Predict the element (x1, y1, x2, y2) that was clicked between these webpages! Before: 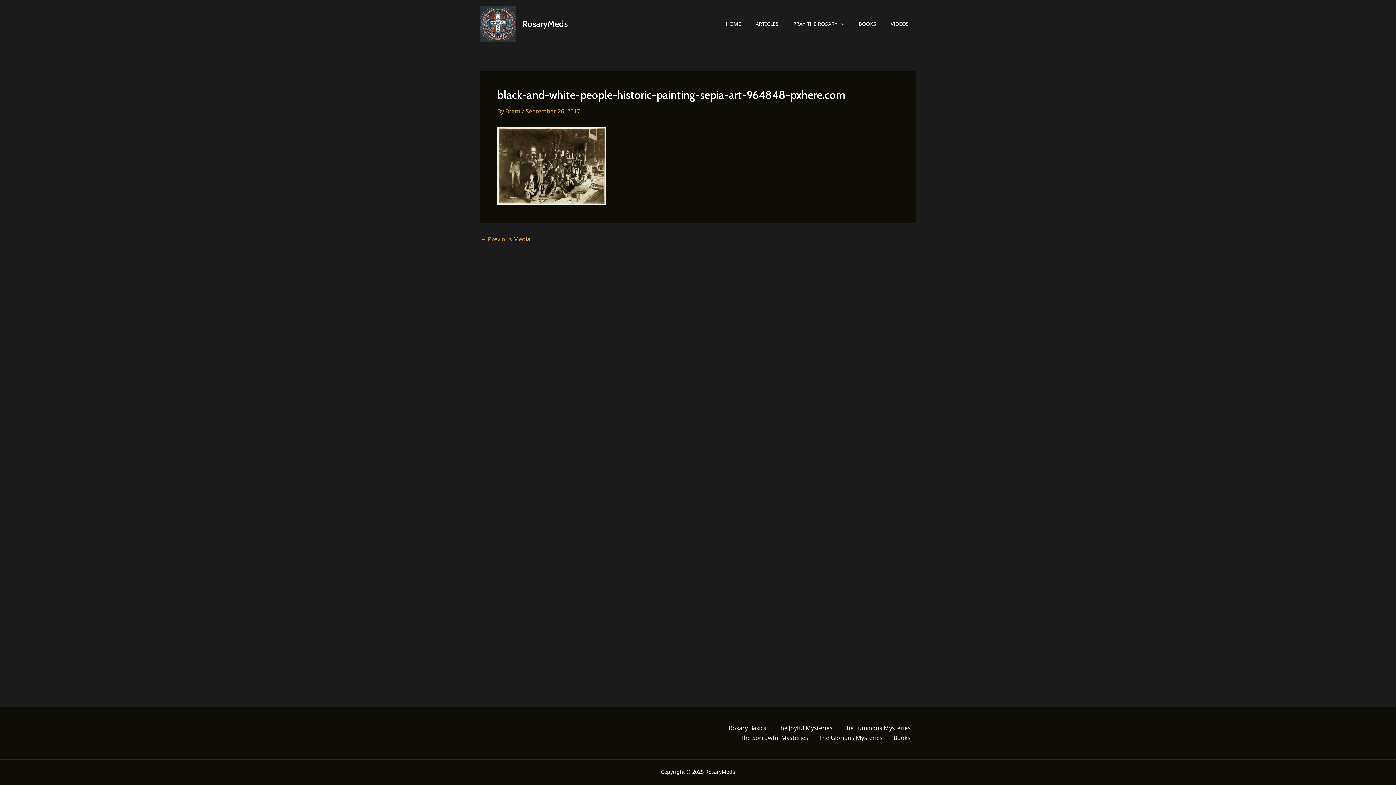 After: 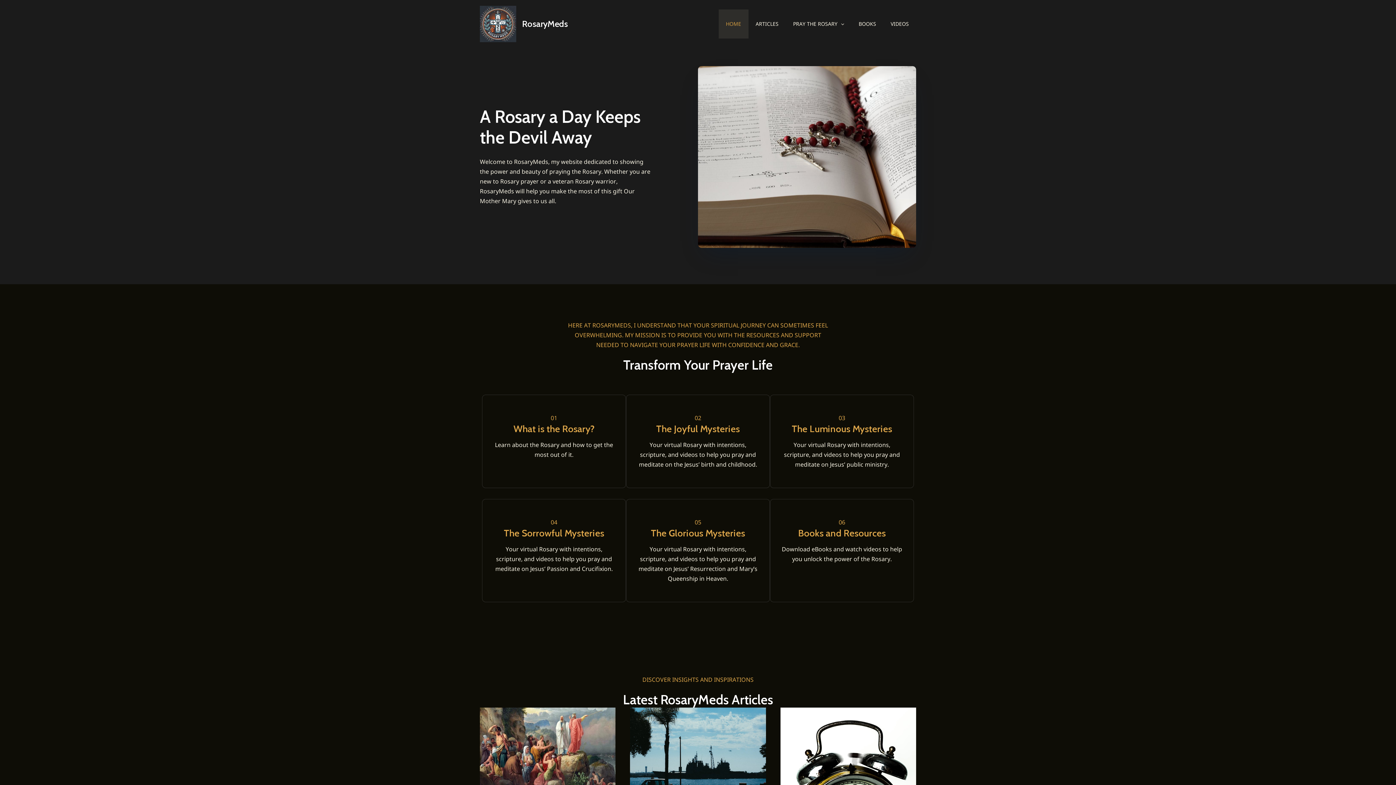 Action: bbox: (480, 19, 516, 27)